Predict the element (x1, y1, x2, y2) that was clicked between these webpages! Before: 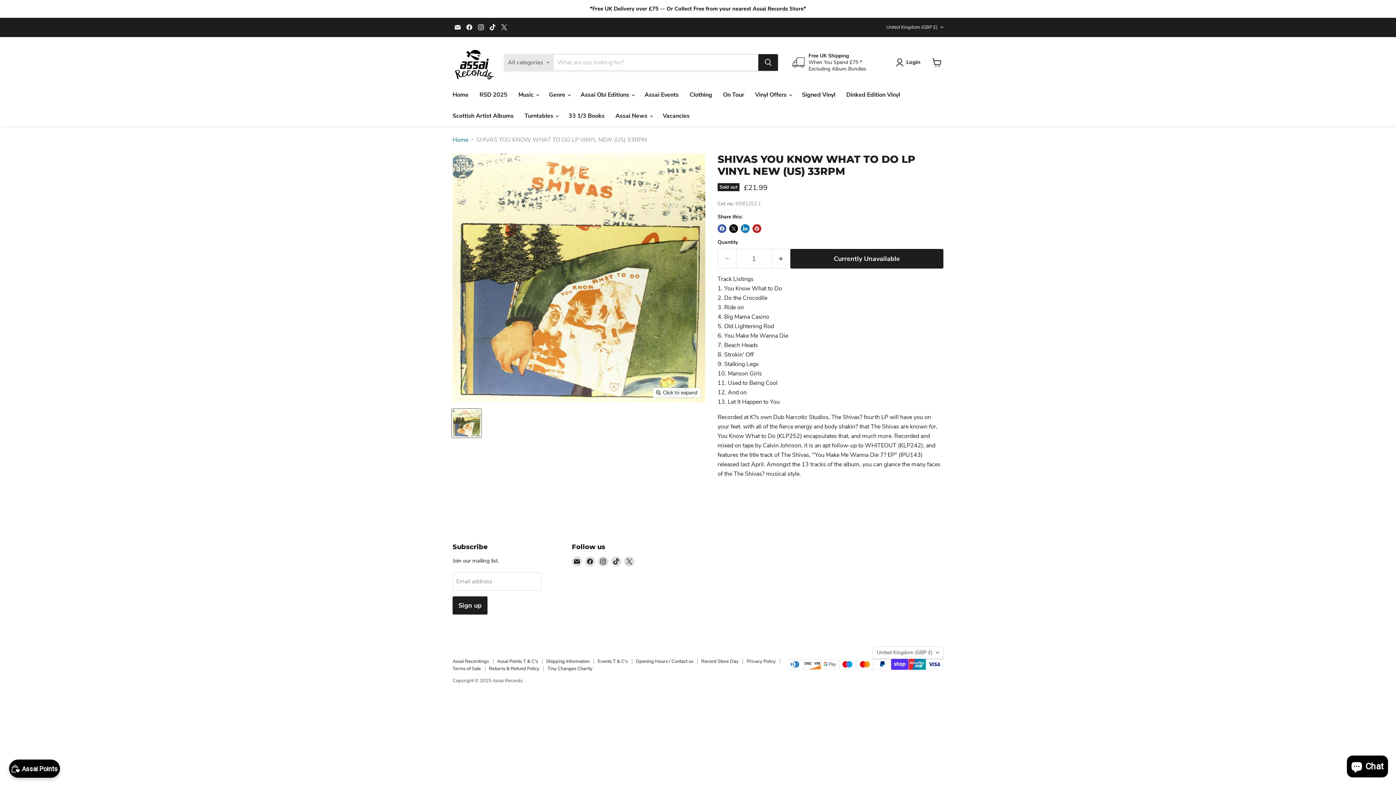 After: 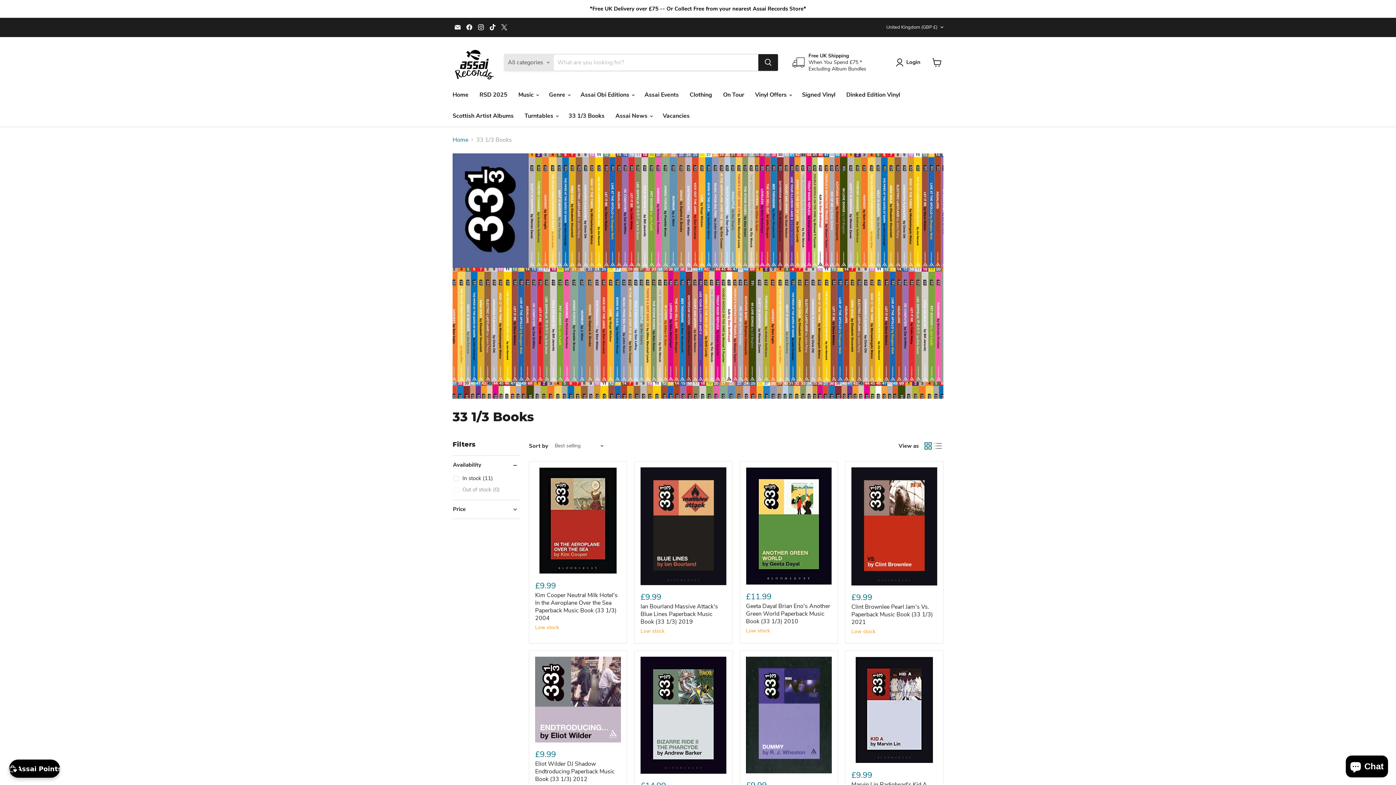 Action: bbox: (563, 108, 610, 123) label: 33 1/3 Books